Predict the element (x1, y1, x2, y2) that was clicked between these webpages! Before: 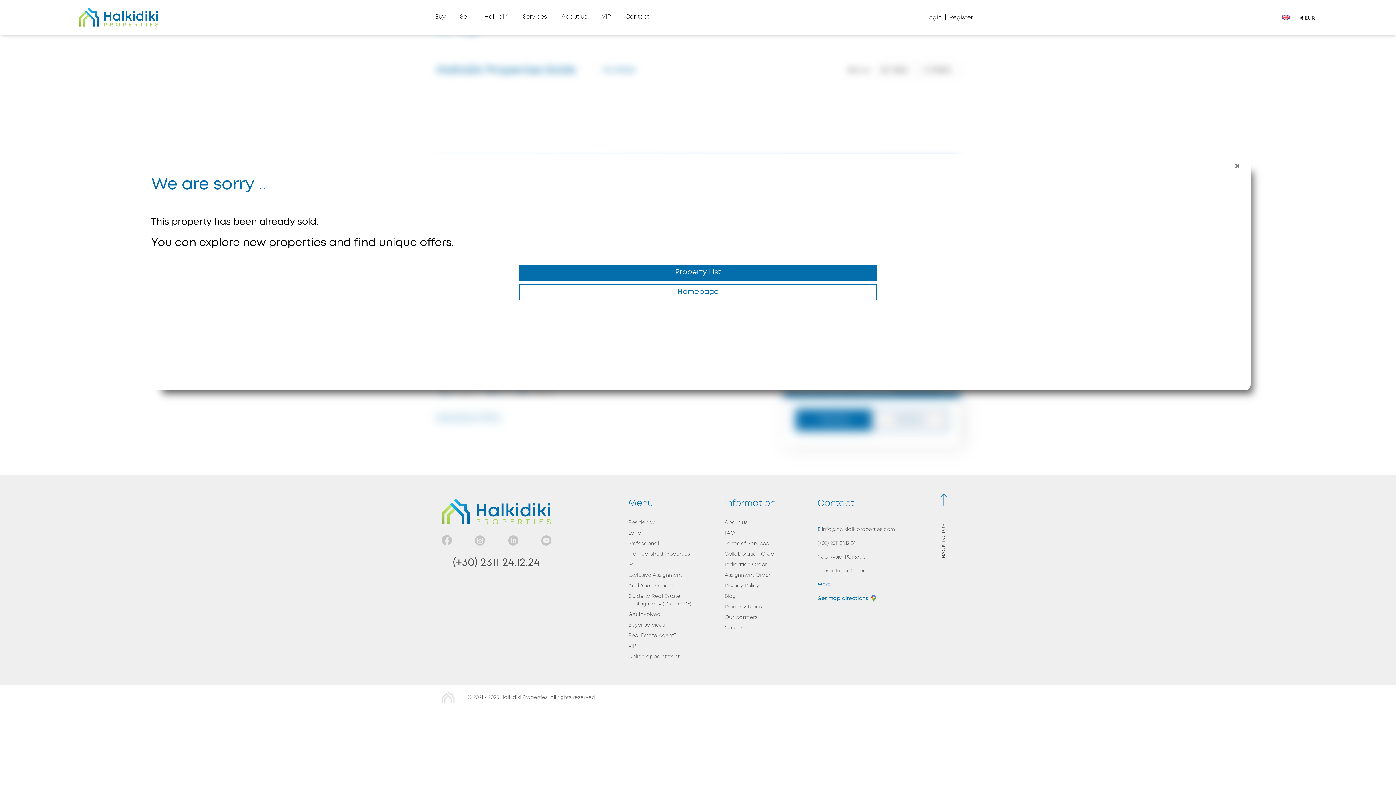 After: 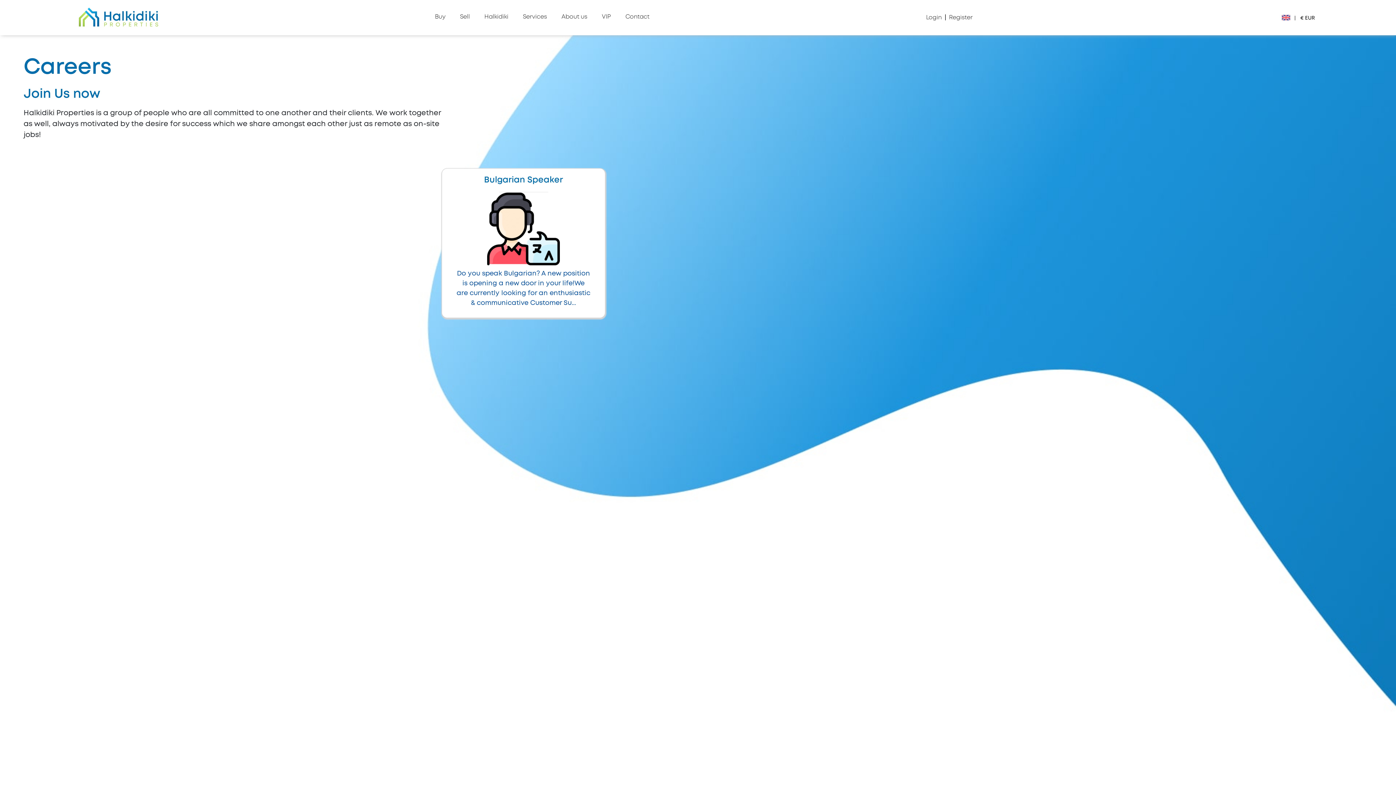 Action: label: Careers bbox: (724, 626, 745, 630)